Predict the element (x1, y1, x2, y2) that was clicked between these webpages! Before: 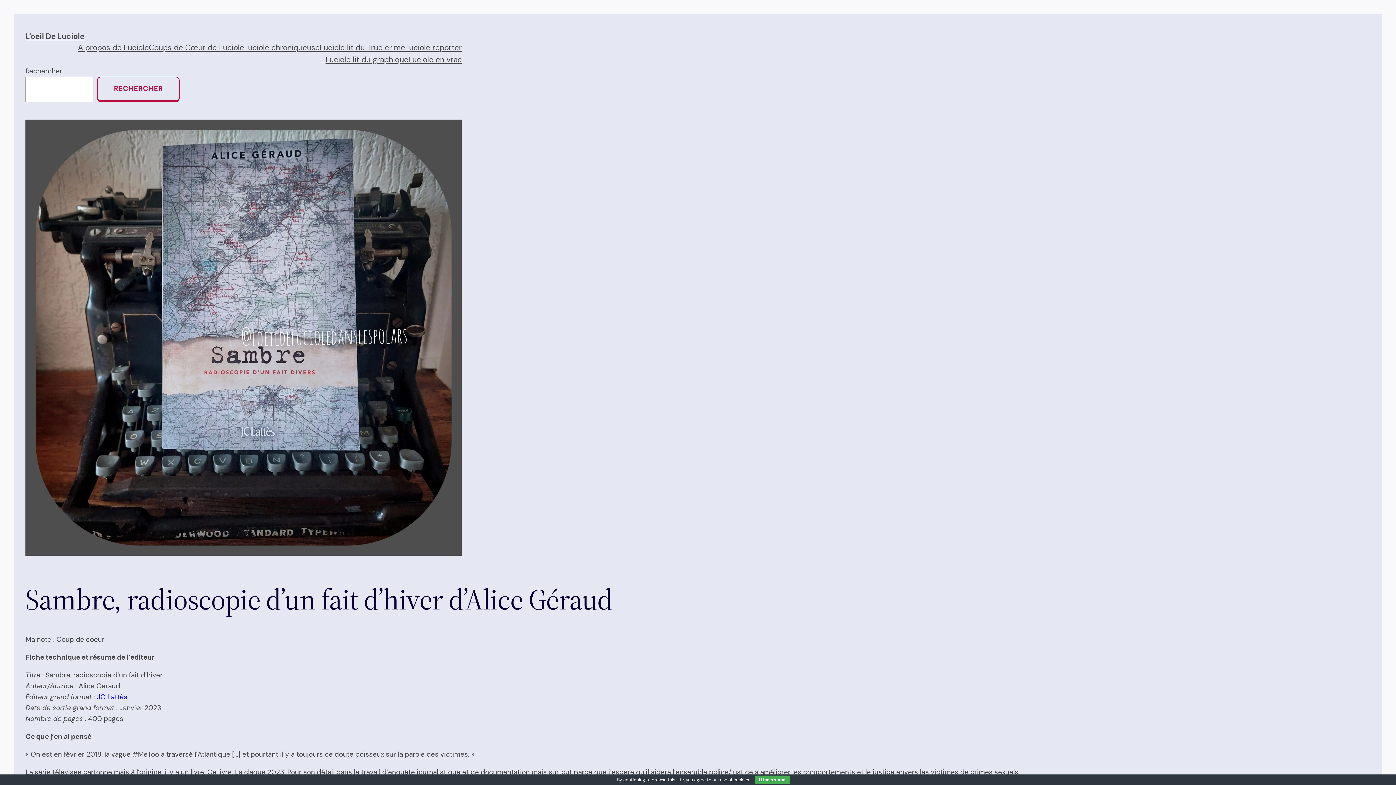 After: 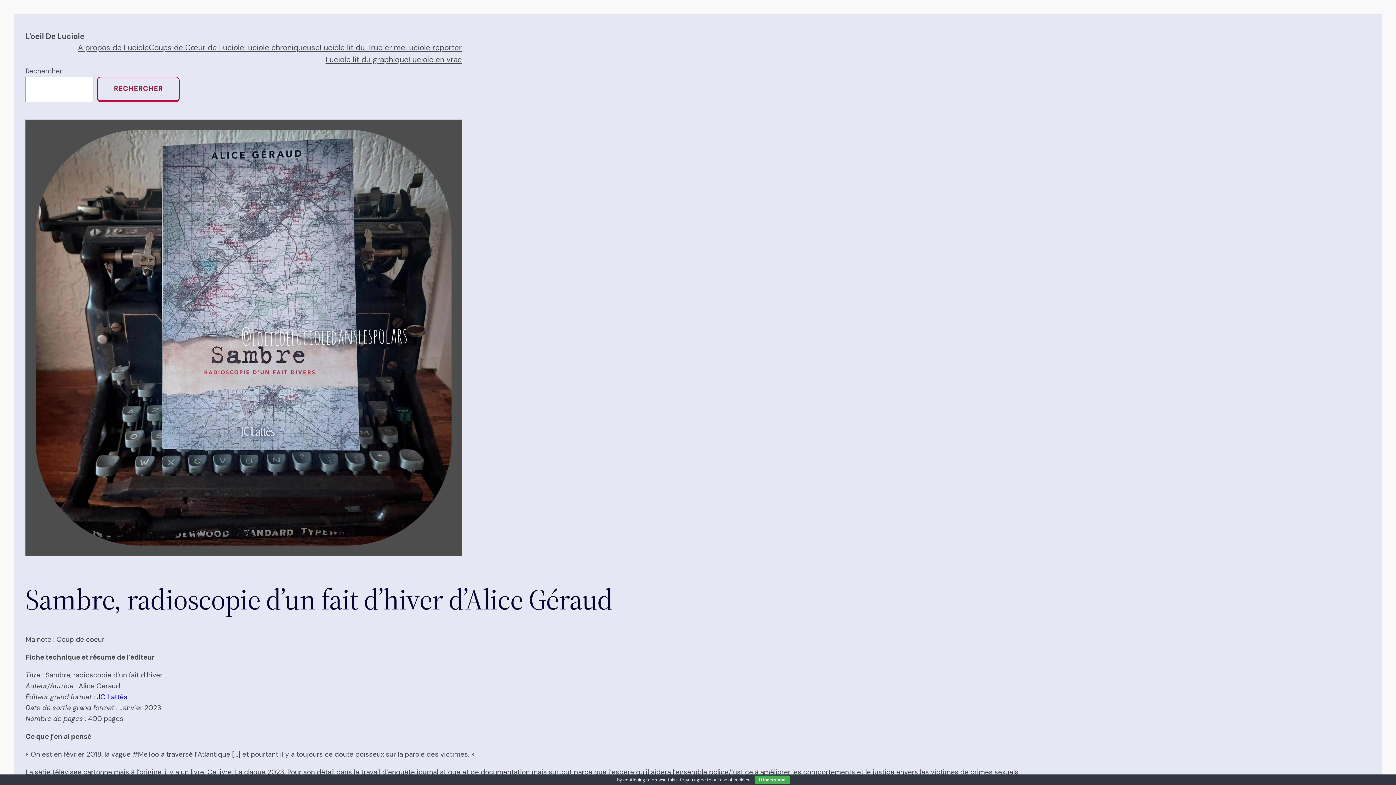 Action: bbox: (96, 692, 127, 701) label: JC Lattès